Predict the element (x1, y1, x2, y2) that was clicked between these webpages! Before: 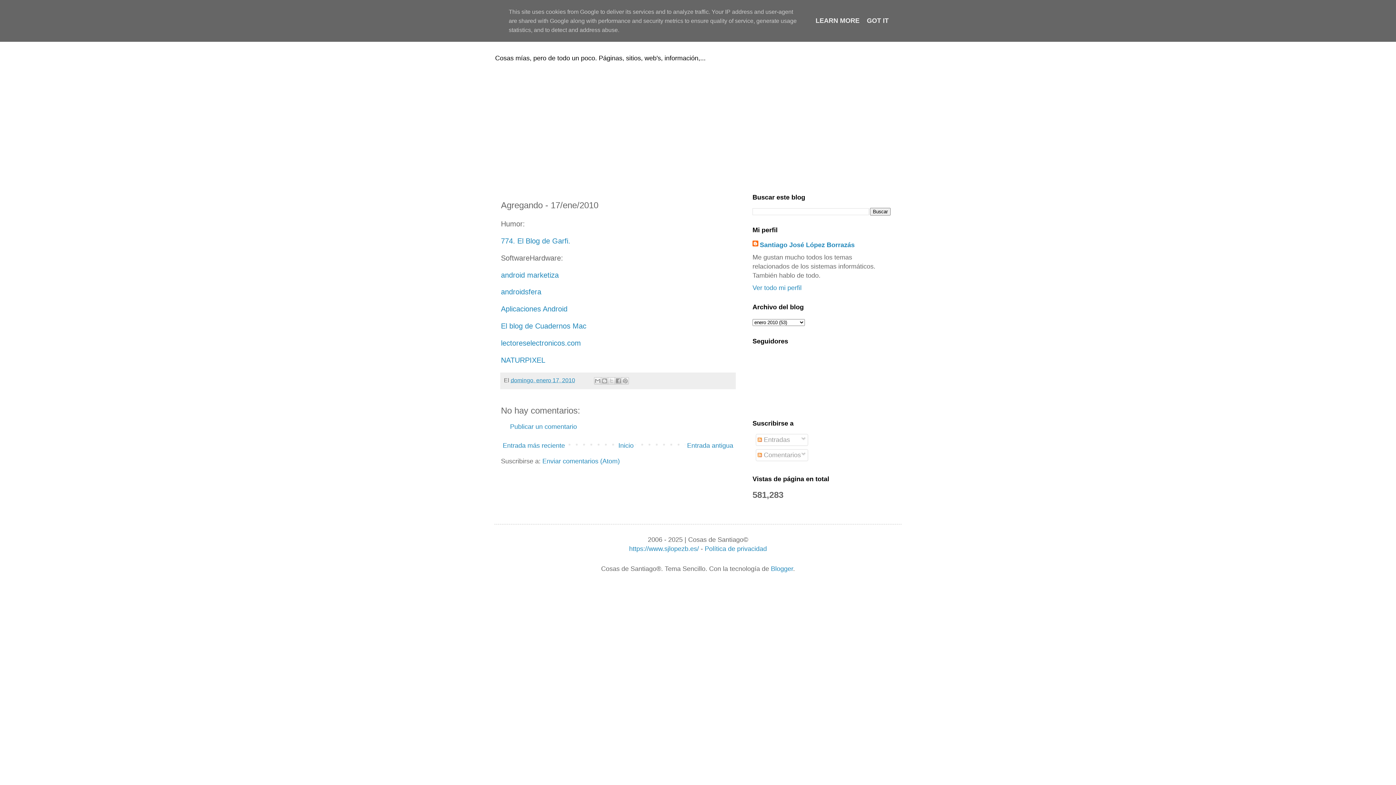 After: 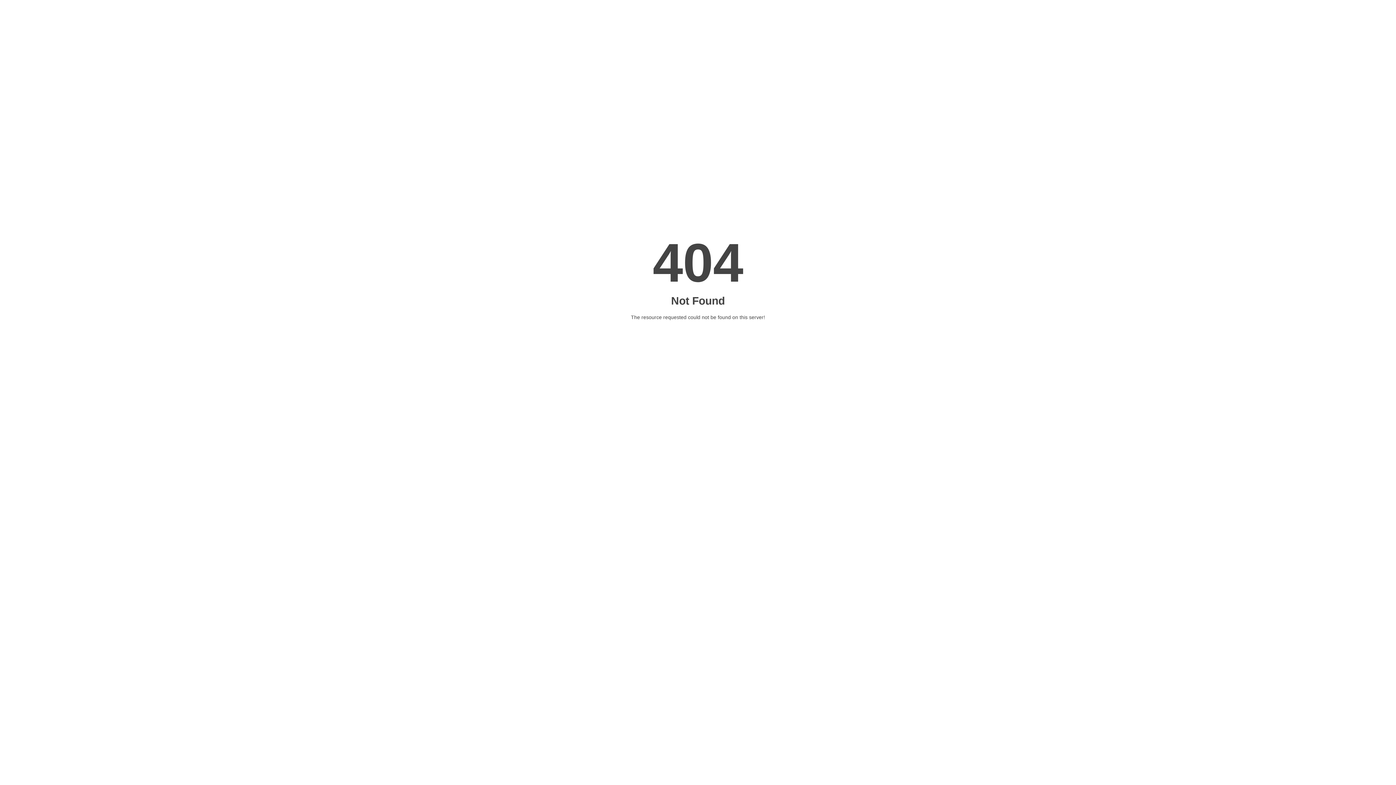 Action: label: lectoreselectronicos.com bbox: (501, 339, 581, 347)